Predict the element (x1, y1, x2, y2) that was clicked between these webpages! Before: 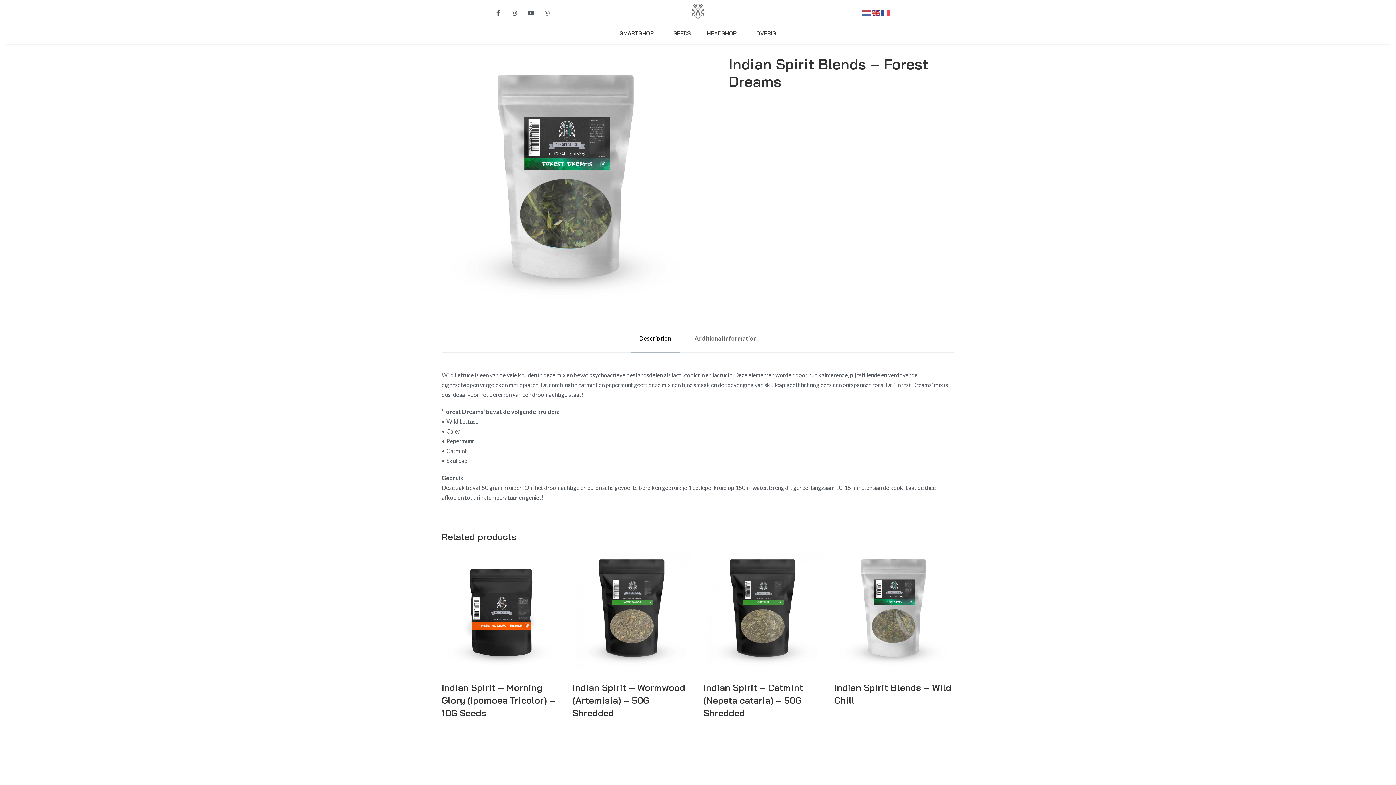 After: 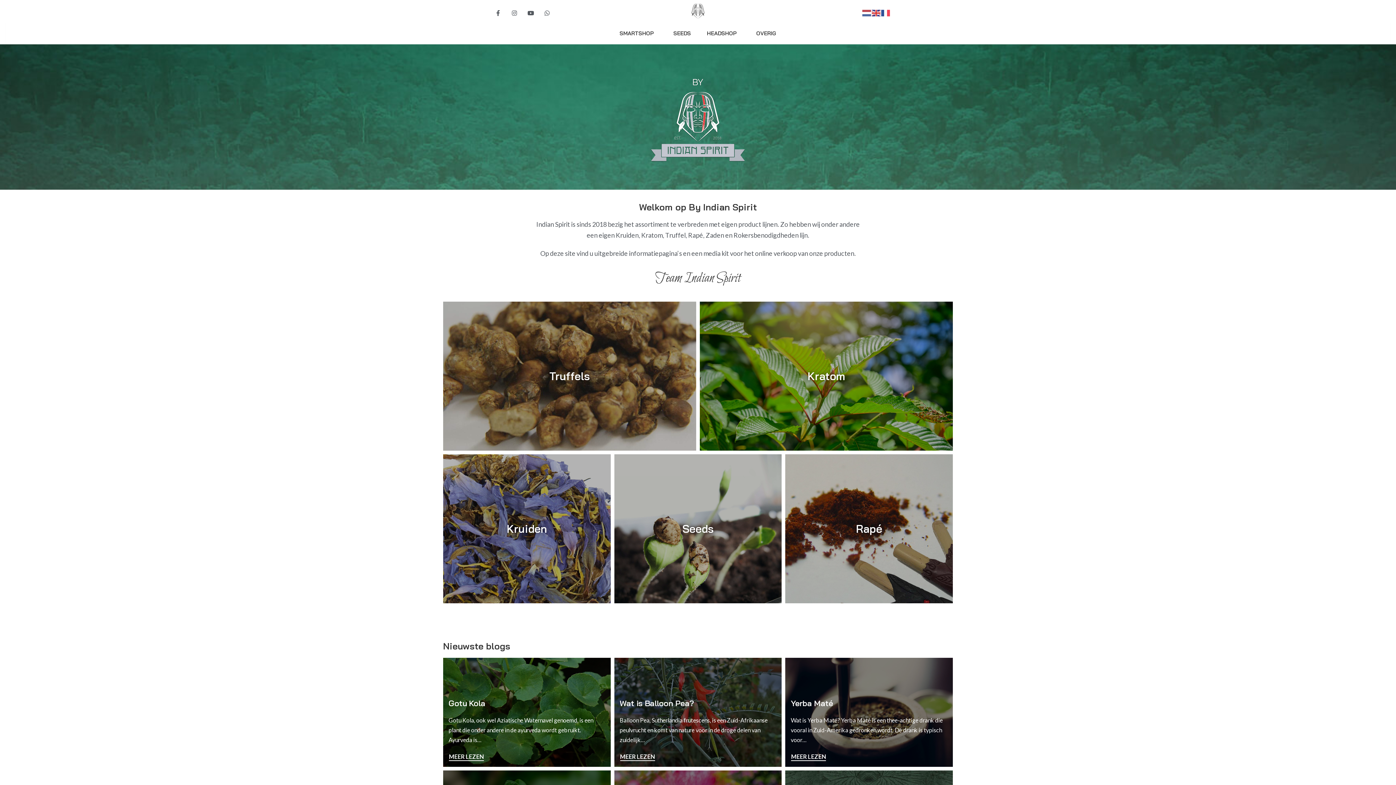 Action: bbox: (651, 3, 744, 18)